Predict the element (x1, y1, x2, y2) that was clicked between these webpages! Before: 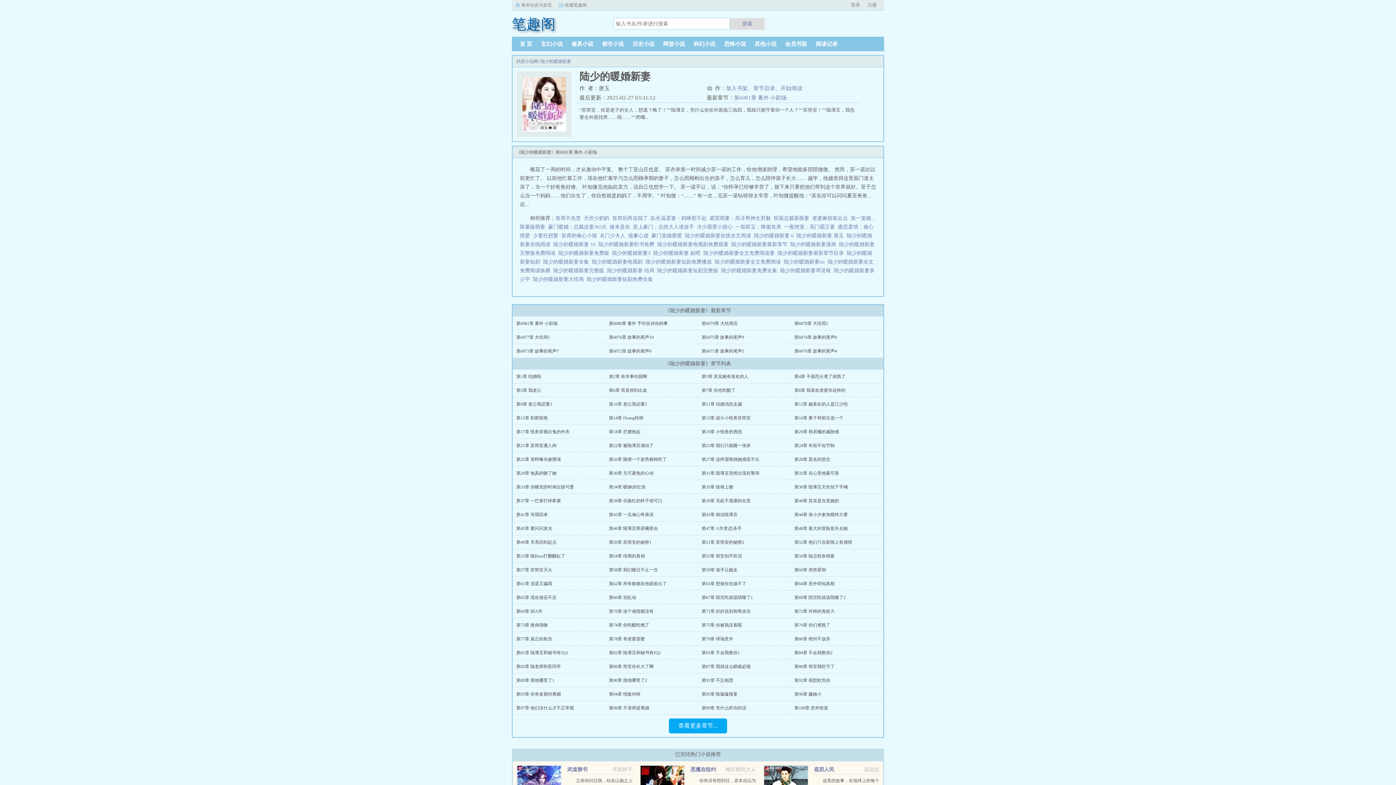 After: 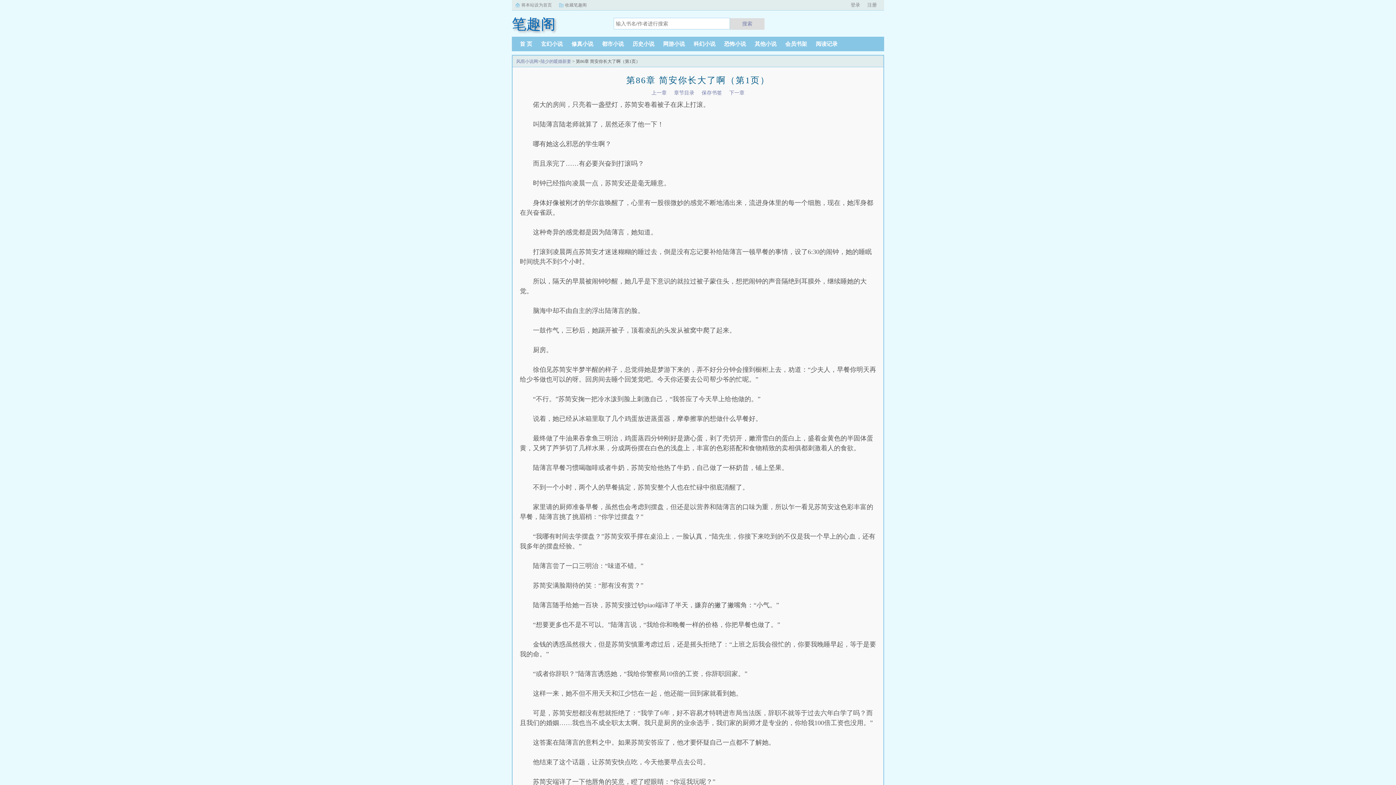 Action: bbox: (609, 664, 653, 669) label: 第86章 简安你长大了啊